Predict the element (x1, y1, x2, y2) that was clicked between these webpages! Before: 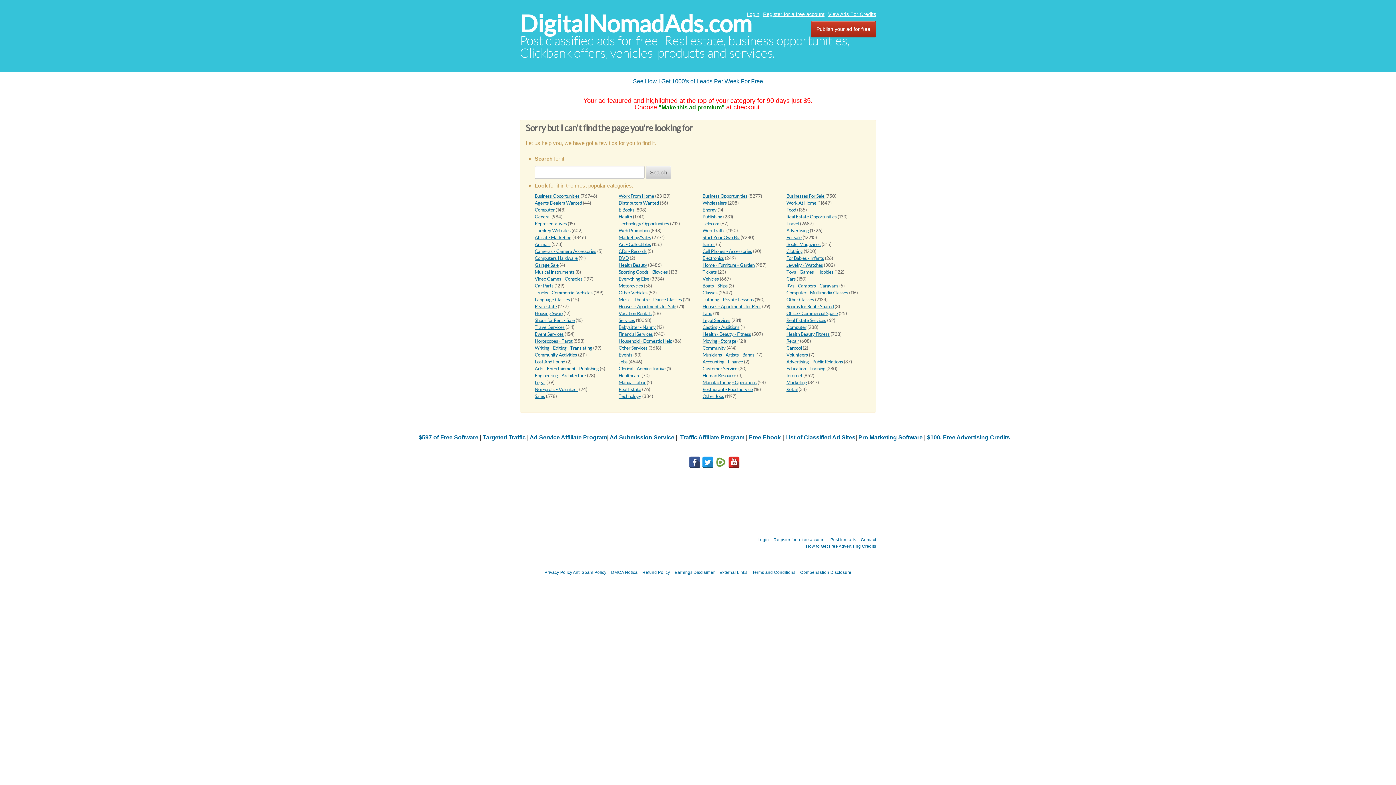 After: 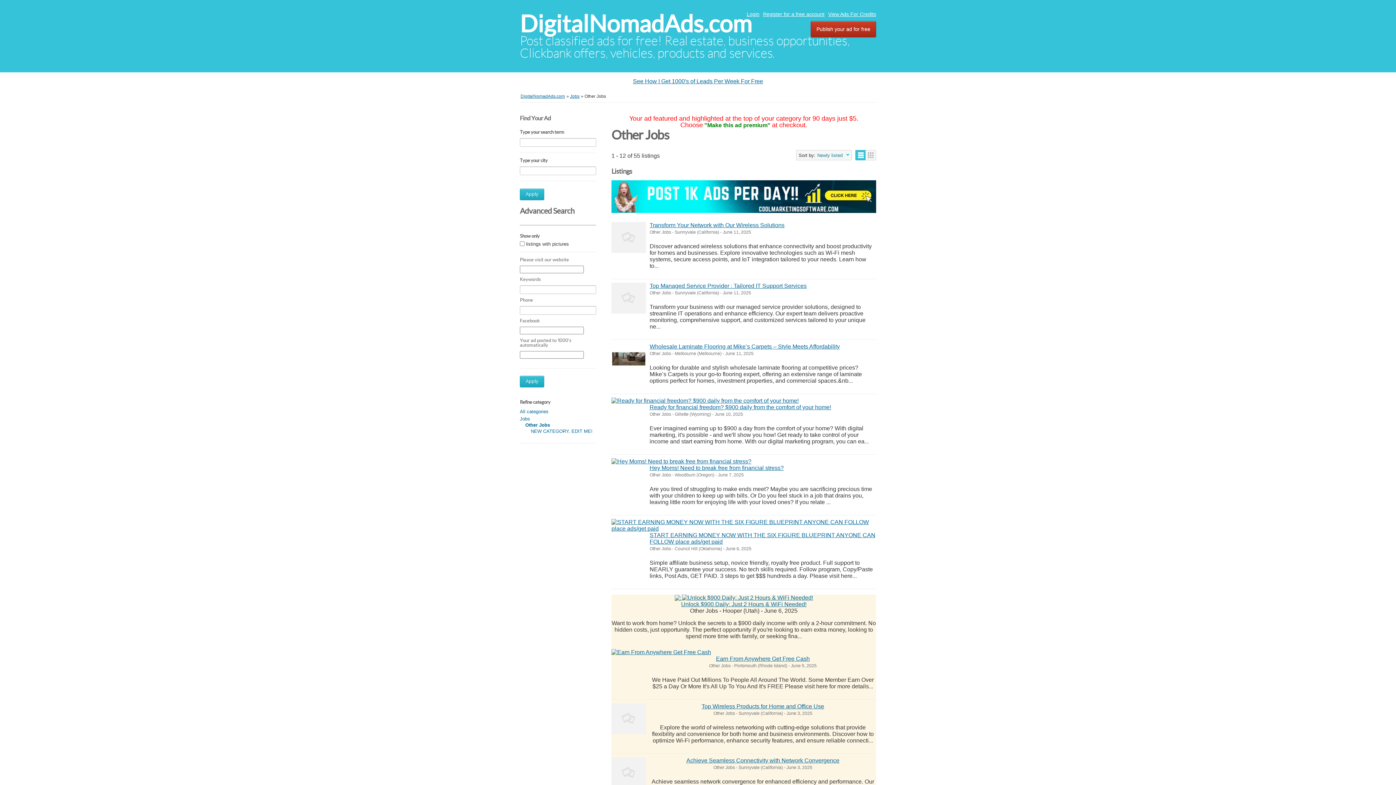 Action: label: Other Jobs bbox: (702, 393, 724, 399)